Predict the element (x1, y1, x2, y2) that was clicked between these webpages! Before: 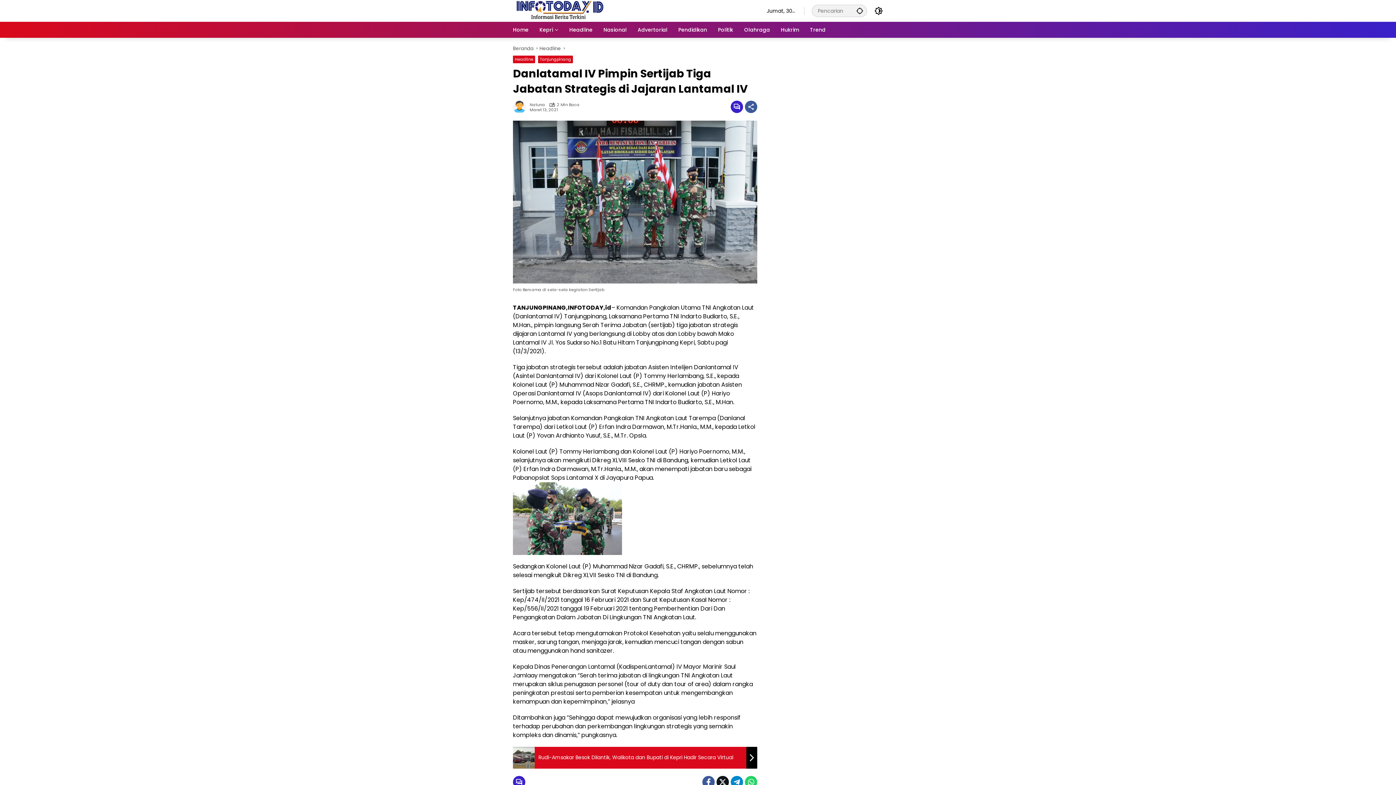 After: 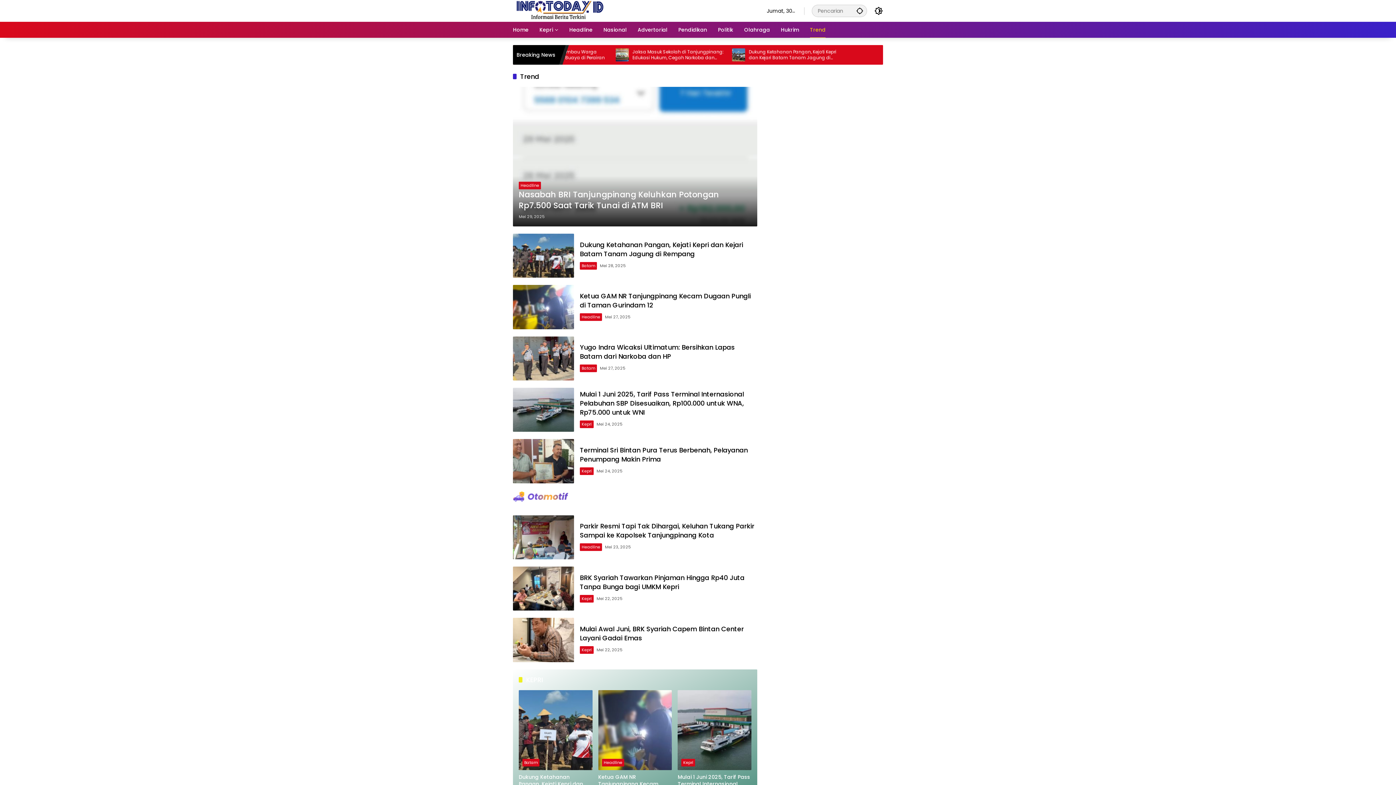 Action: bbox: (810, 21, 825, 37) label: Trend